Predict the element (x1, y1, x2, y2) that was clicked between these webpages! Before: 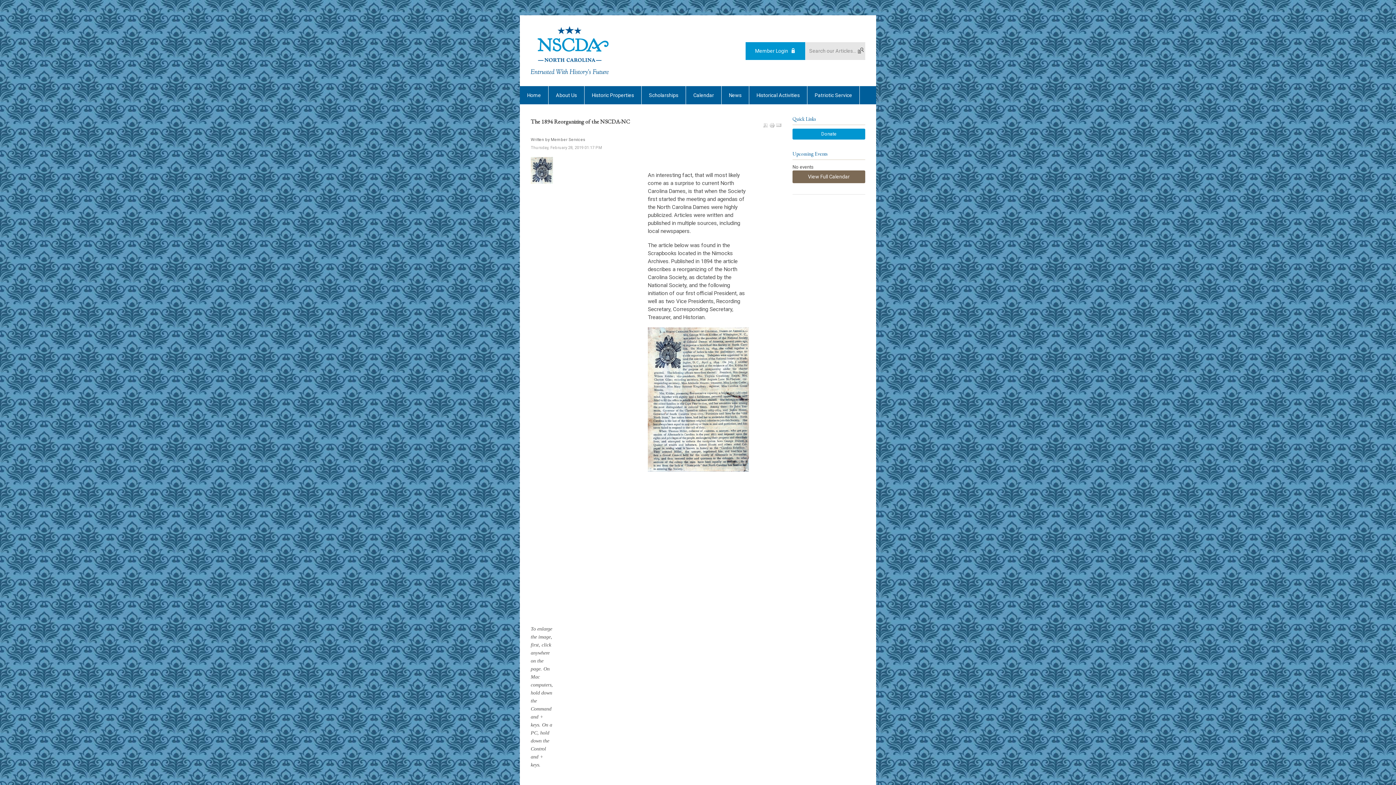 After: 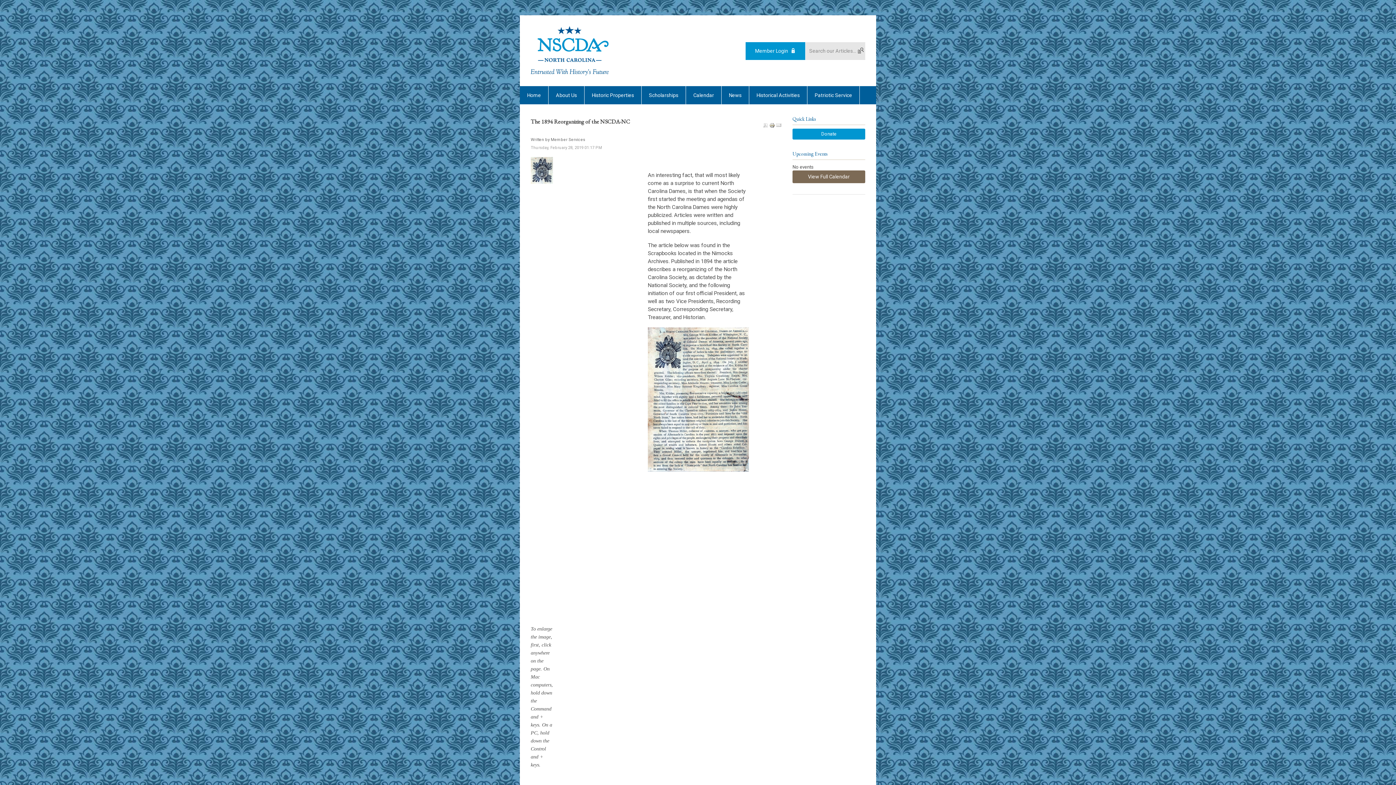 Action: bbox: (769, 122, 775, 128)